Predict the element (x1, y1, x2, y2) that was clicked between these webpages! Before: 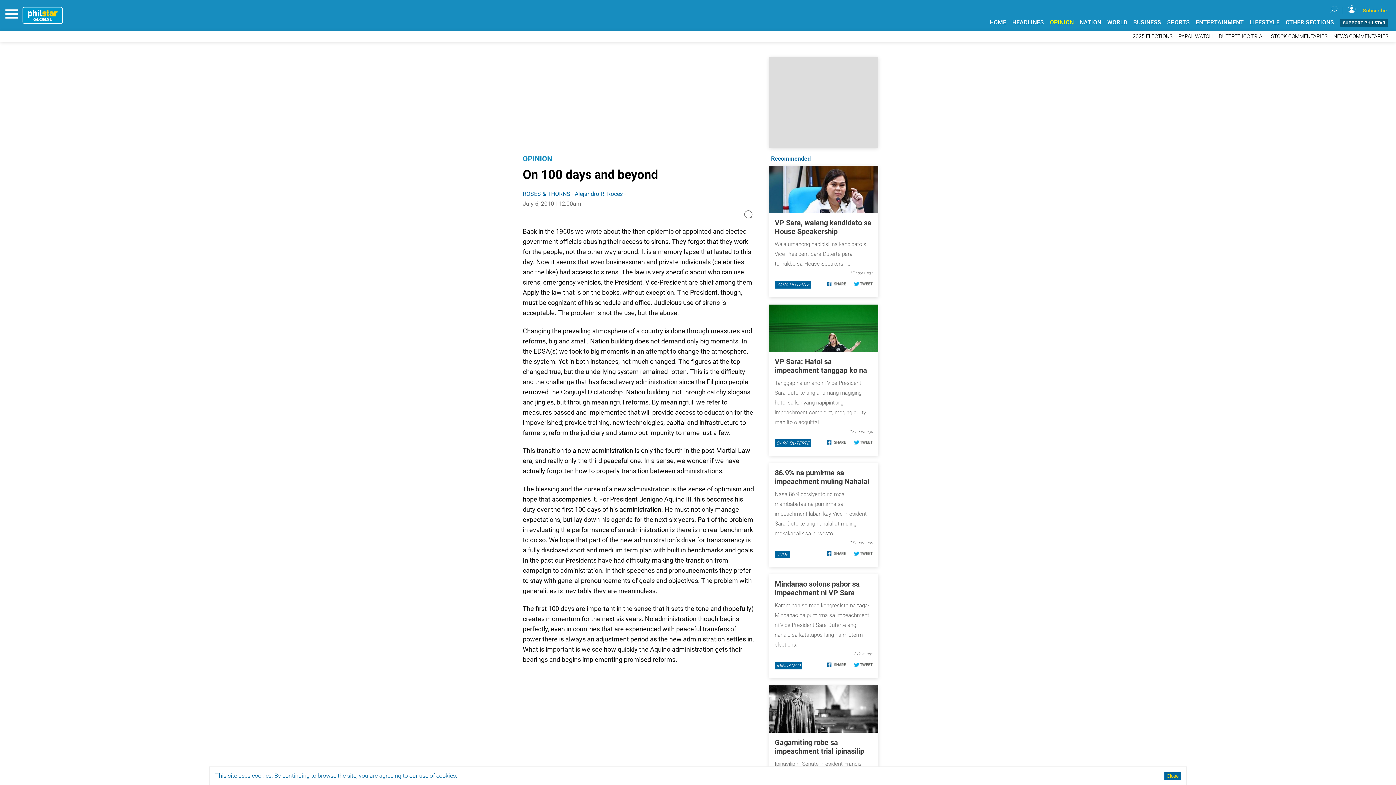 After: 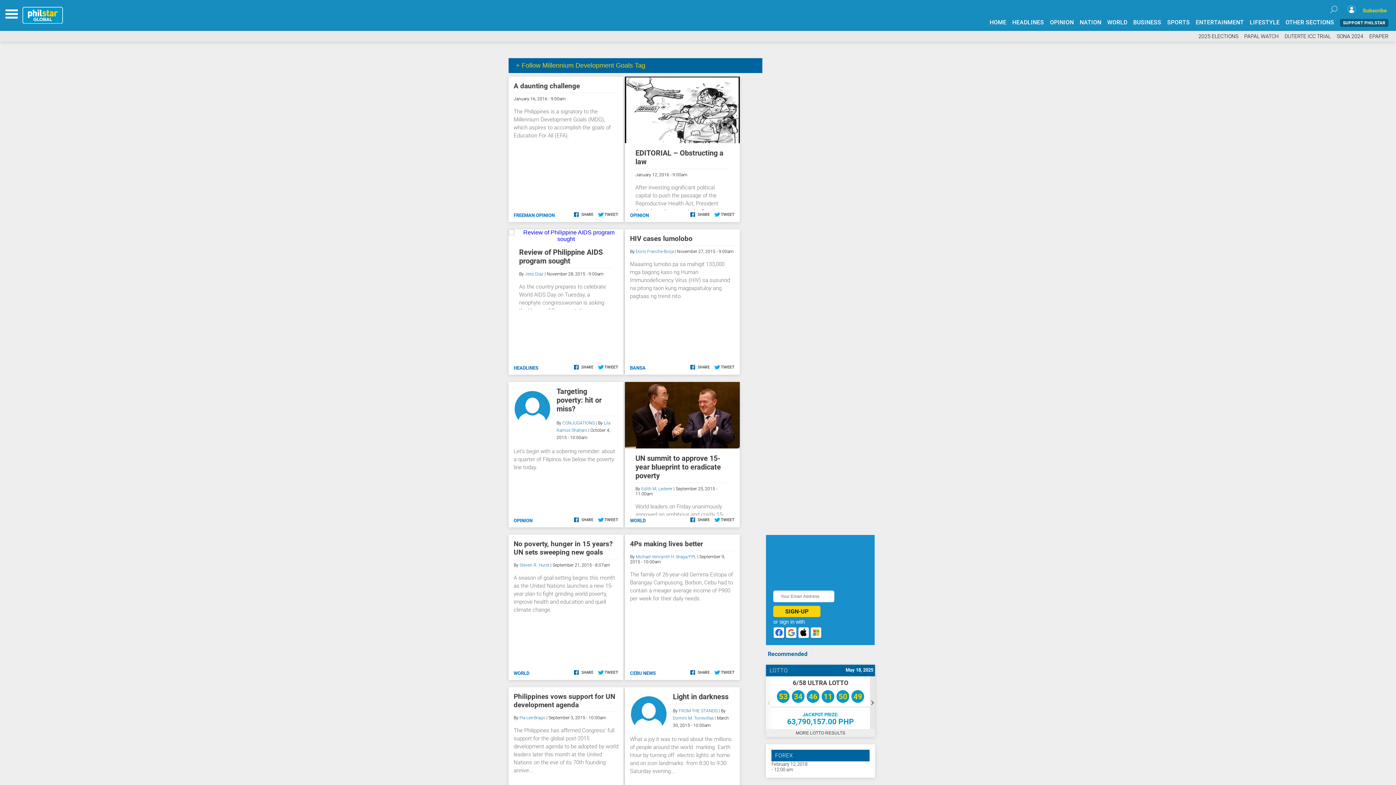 Action: bbox: (641, 751, 712, 758) label: MILLENNIUM DEVELOPMENT GOALS